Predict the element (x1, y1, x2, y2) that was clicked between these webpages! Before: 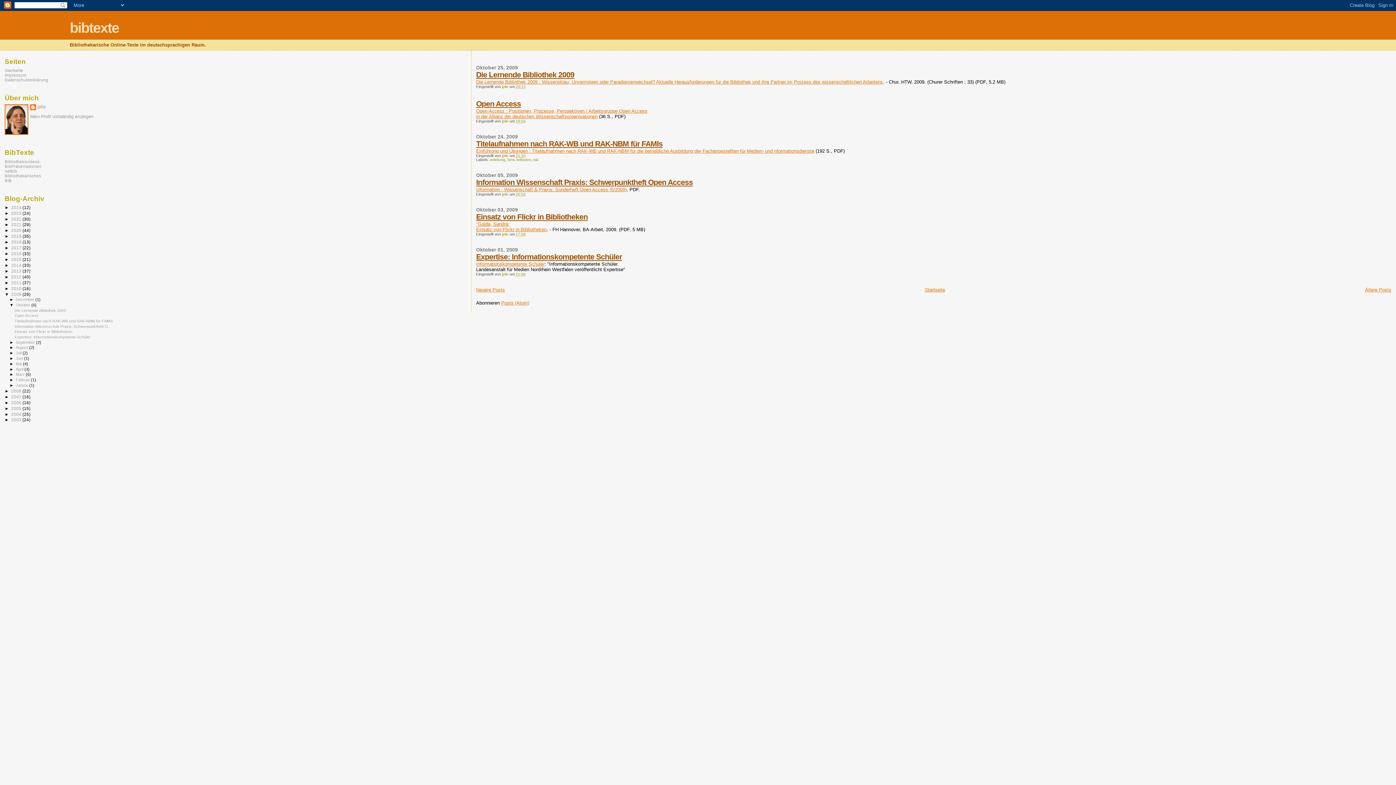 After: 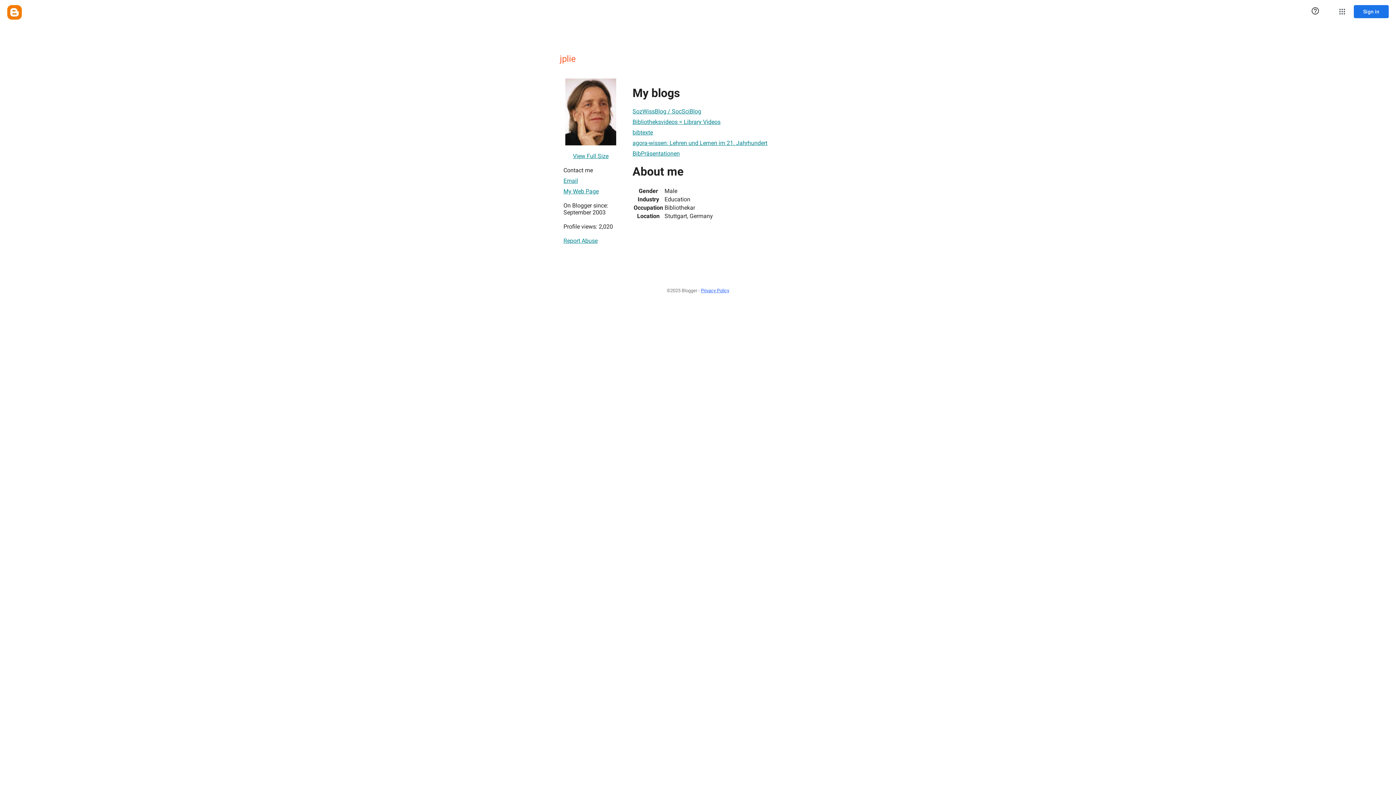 Action: label: Mein Profil vollständig anzeigen bbox: (30, 114, 93, 119)